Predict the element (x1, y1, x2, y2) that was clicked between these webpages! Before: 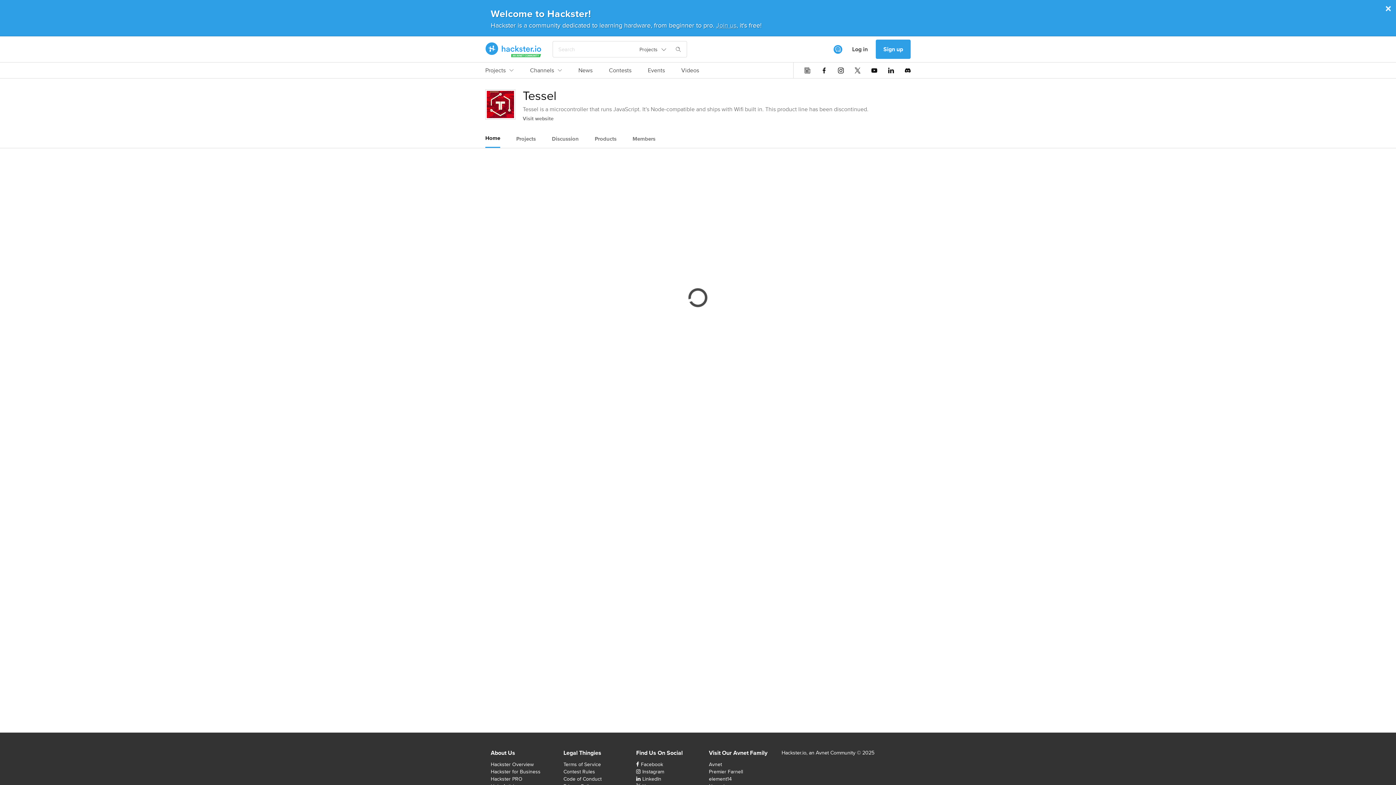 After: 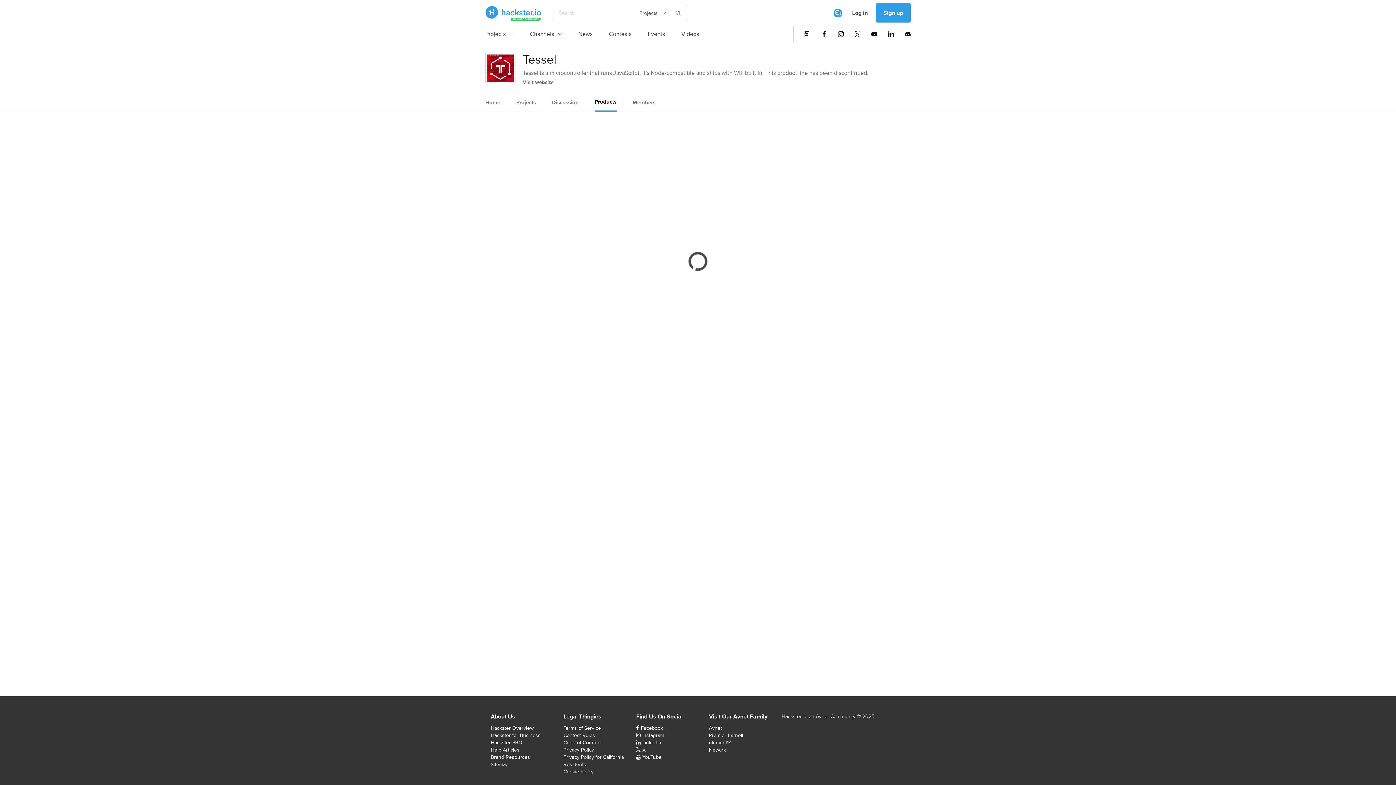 Action: bbox: (594, 130, 616, 147) label: Products